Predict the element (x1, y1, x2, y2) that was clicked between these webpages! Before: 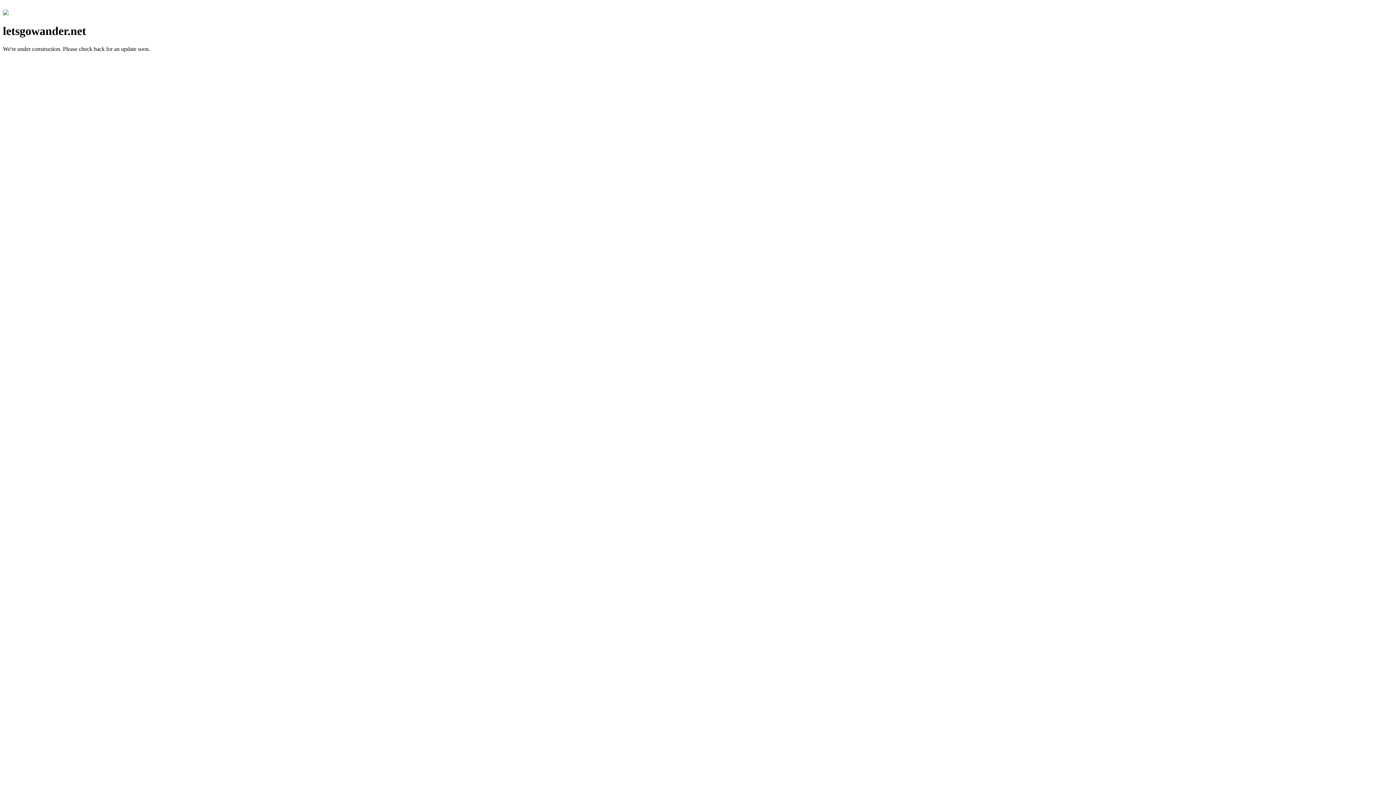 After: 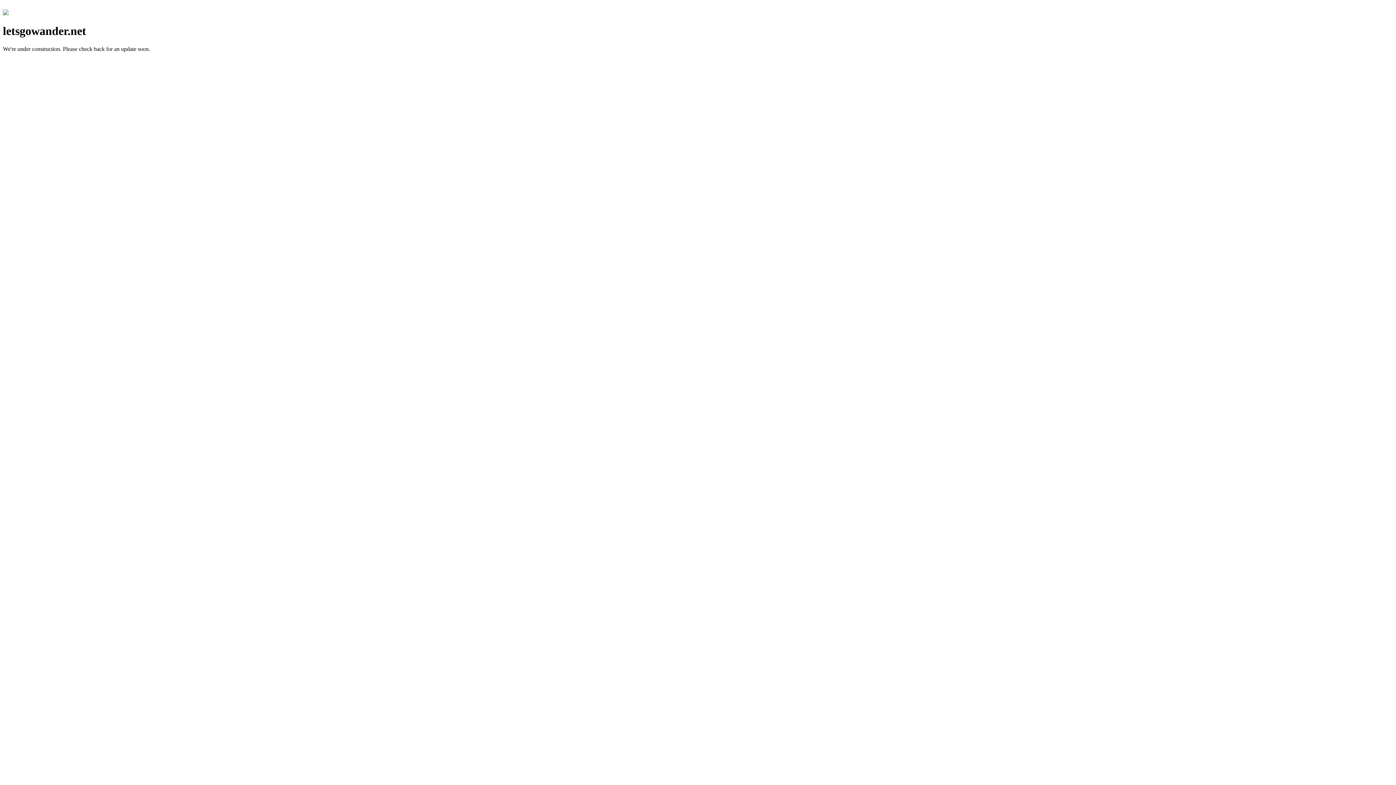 Action: bbox: (2, 10, 8, 16)